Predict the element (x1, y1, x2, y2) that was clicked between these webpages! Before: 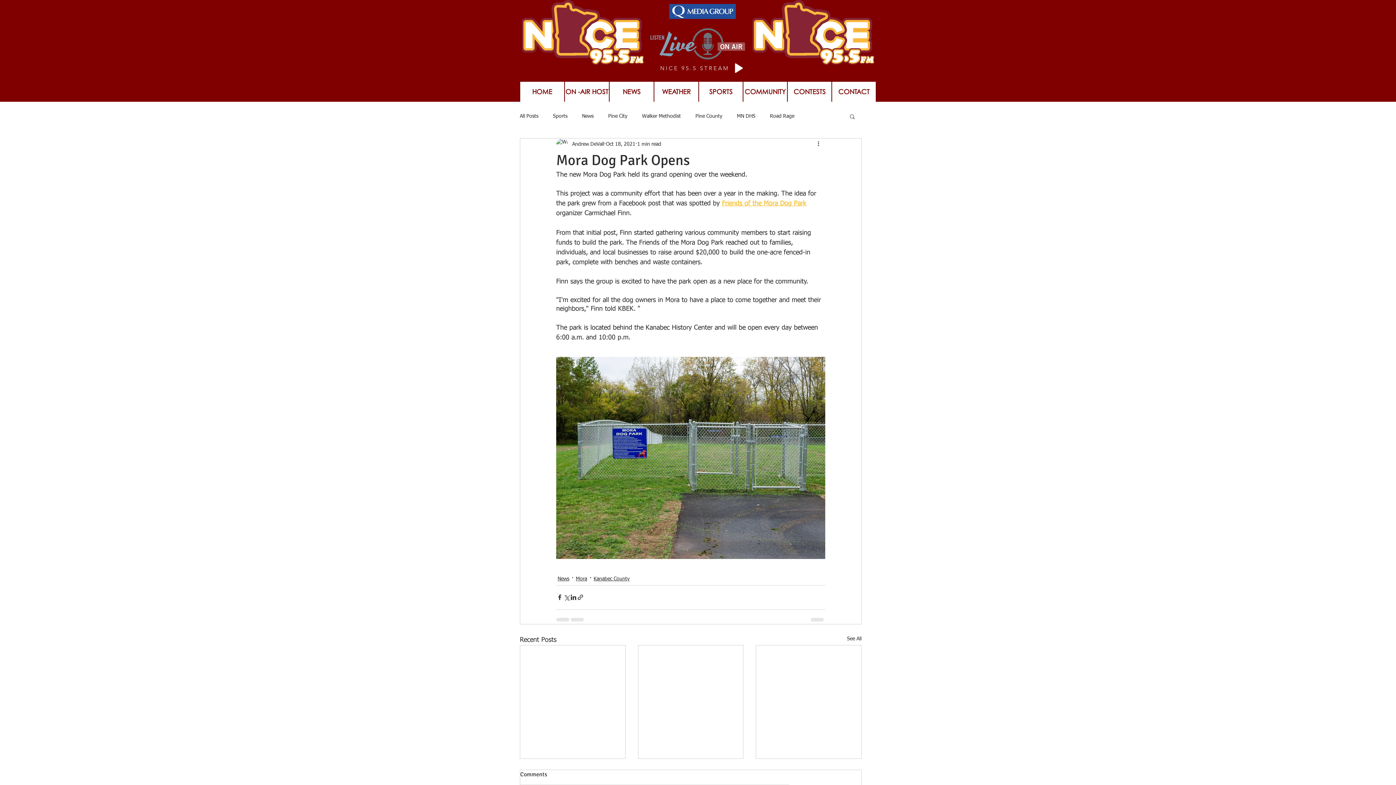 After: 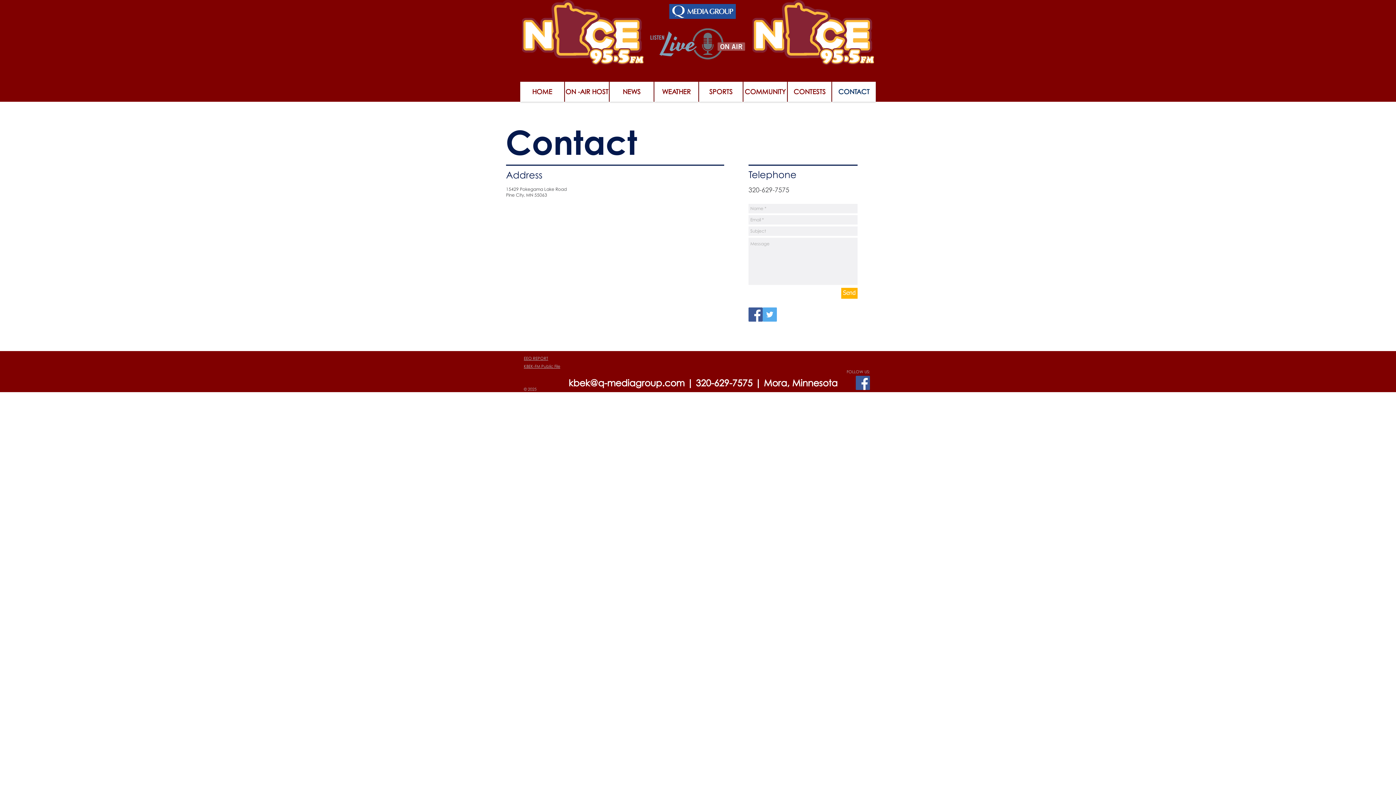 Action: label: CONTACT bbox: (832, 81, 876, 101)